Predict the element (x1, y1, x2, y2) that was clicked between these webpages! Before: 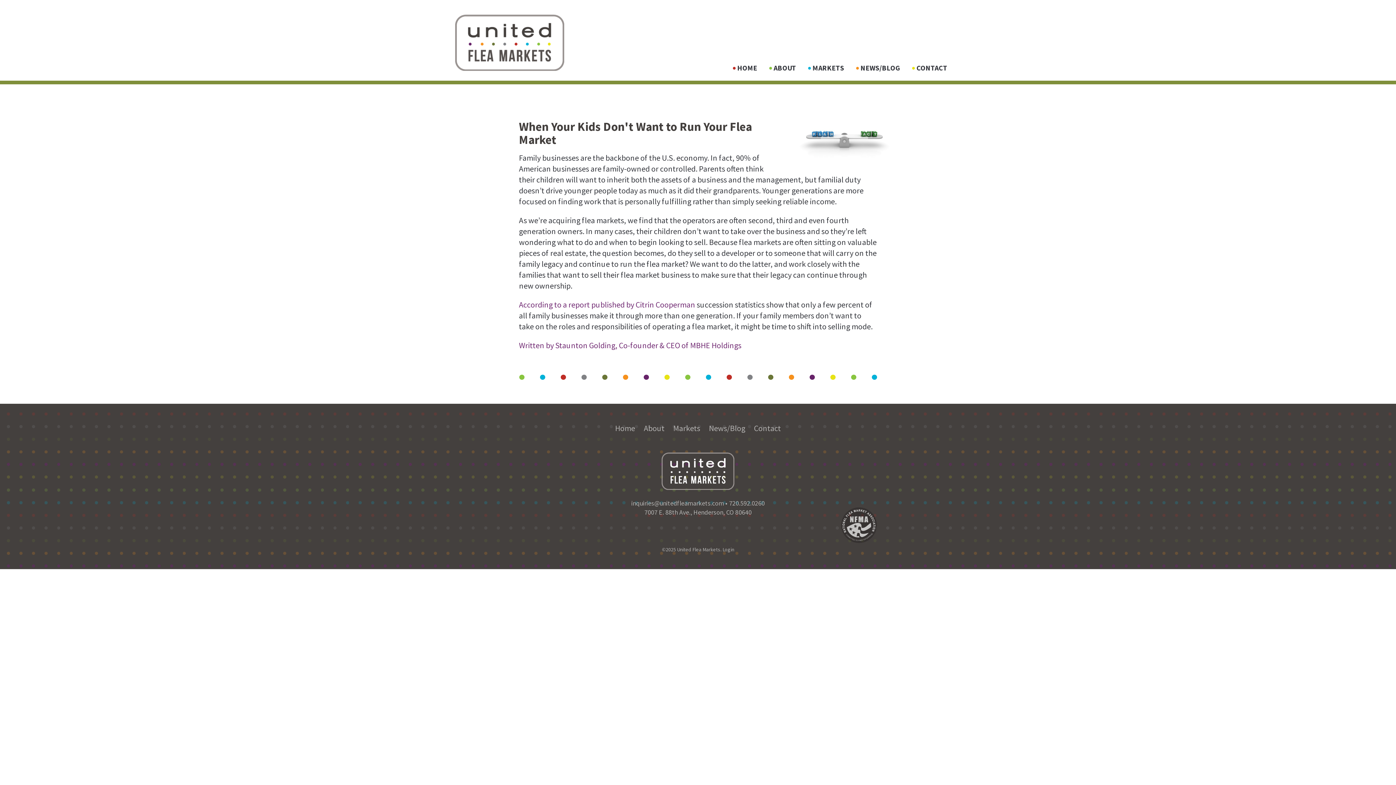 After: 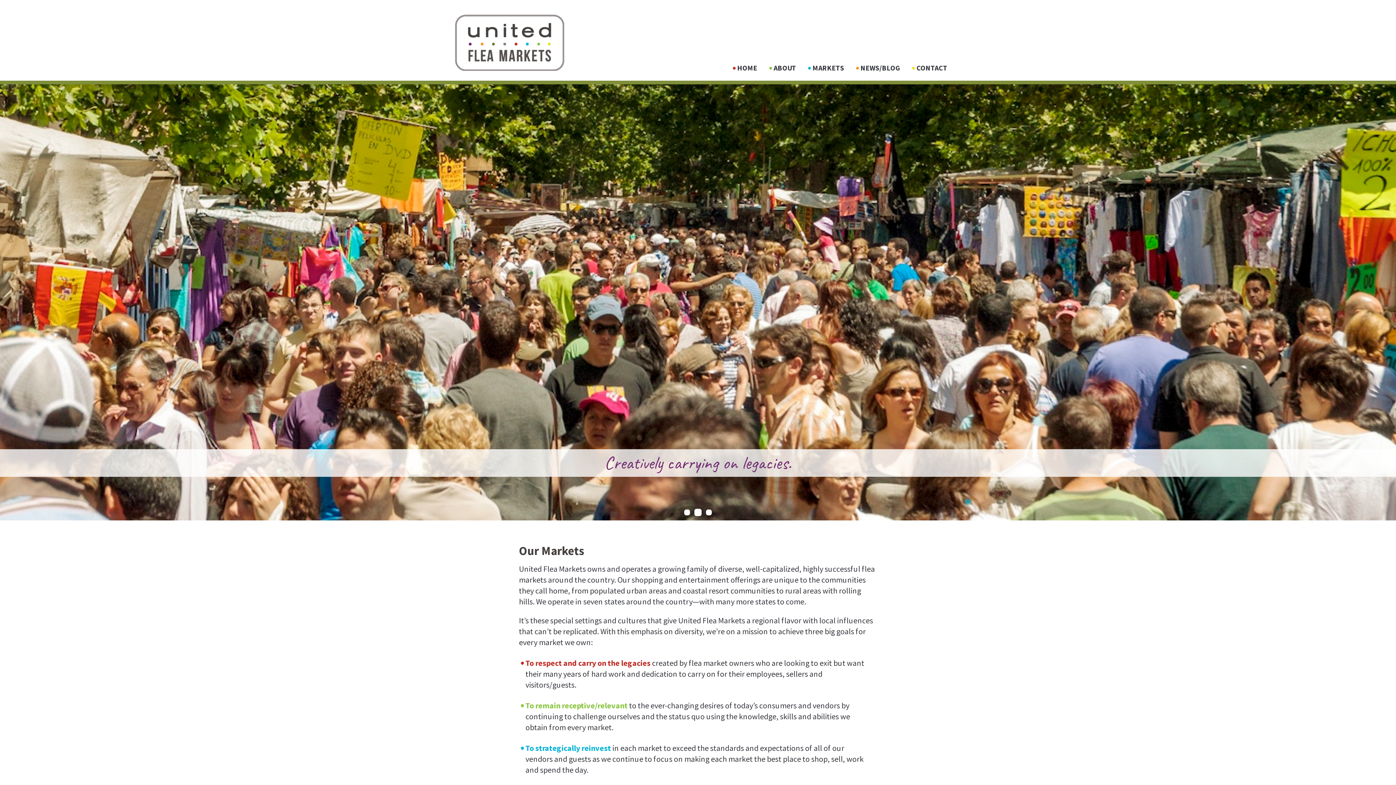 Action: label: Markets bbox: (669, 423, 704, 433)